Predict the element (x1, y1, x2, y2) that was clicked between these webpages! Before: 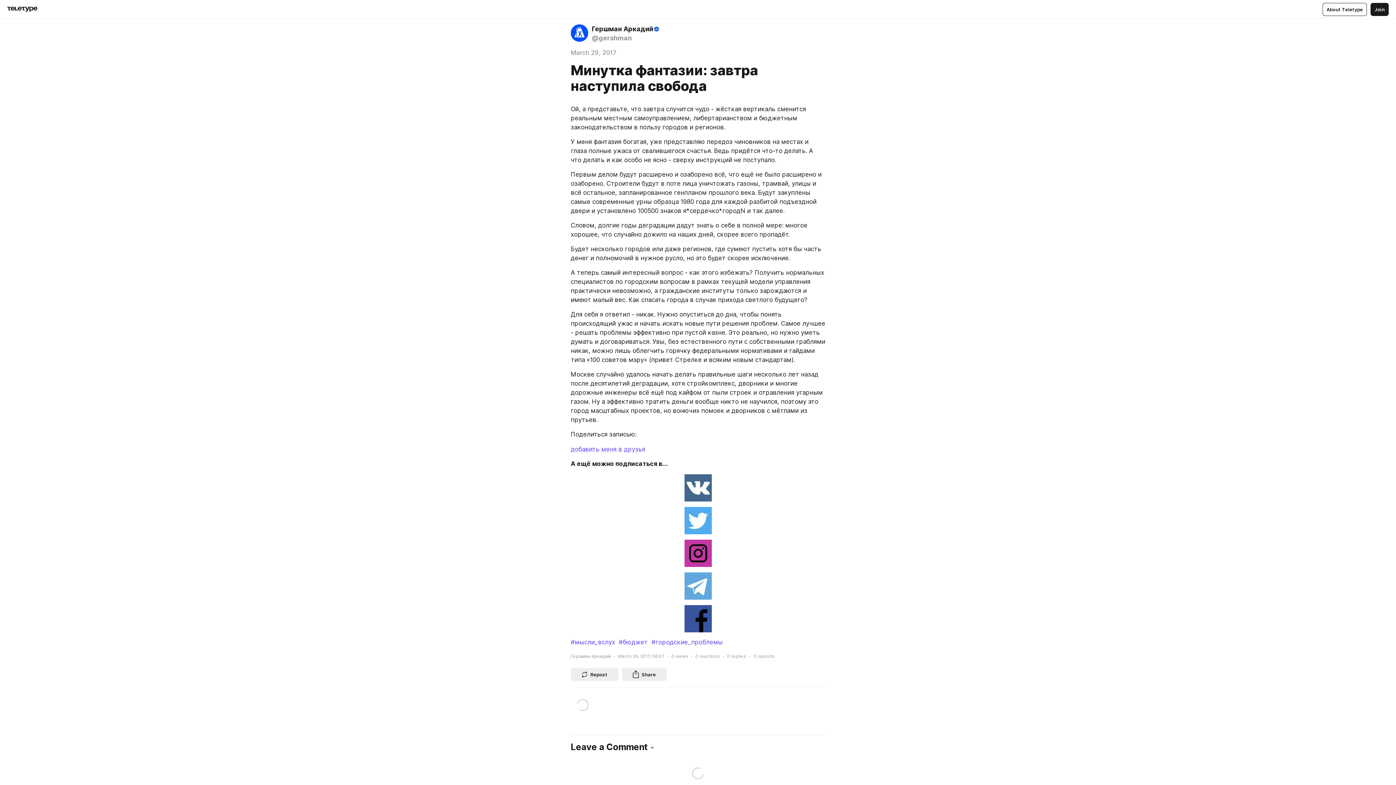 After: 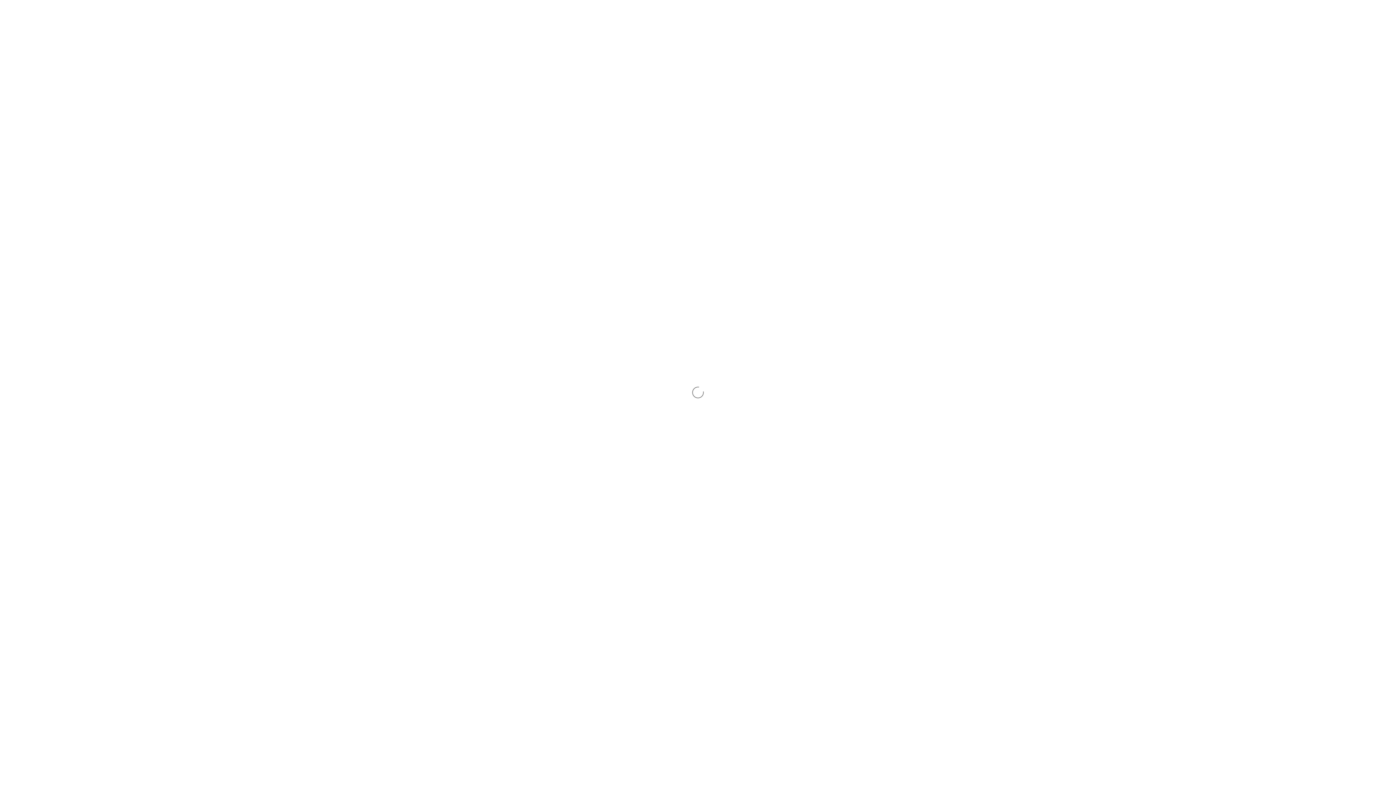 Action: label: #городские_проблемы bbox: (651, 638, 722, 647)